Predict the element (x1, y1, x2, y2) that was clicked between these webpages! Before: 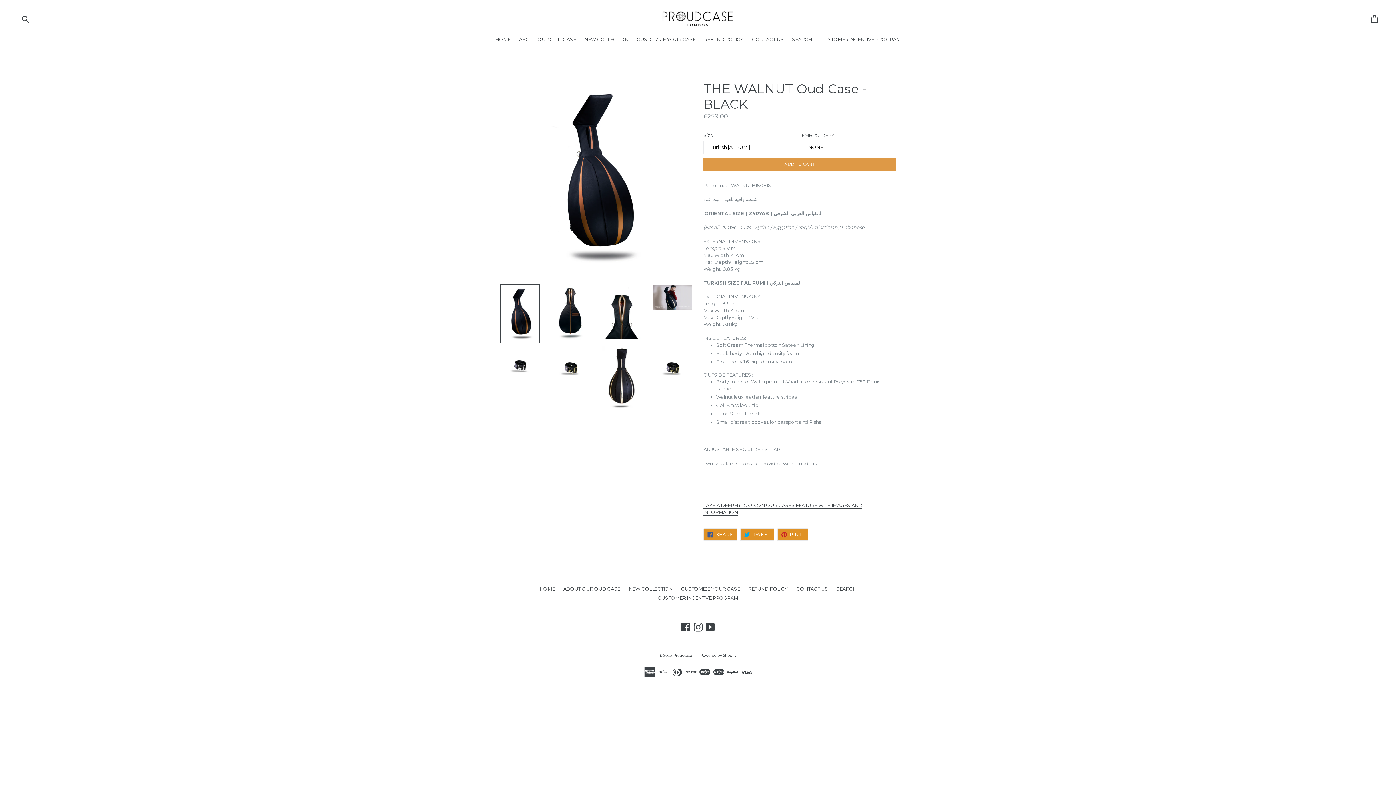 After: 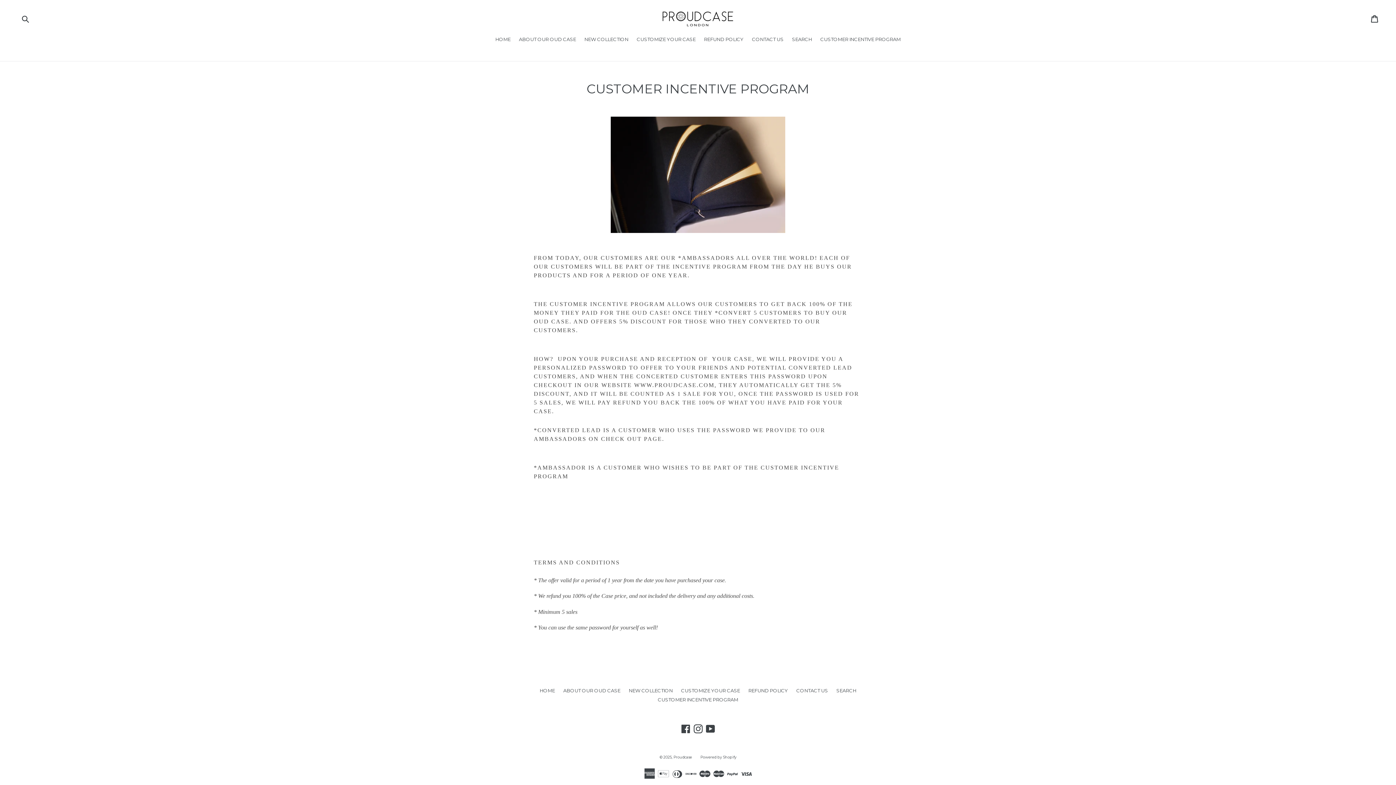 Action: bbox: (816, 36, 904, 44) label: CUSTOMER INCENTIVE PROGRAM